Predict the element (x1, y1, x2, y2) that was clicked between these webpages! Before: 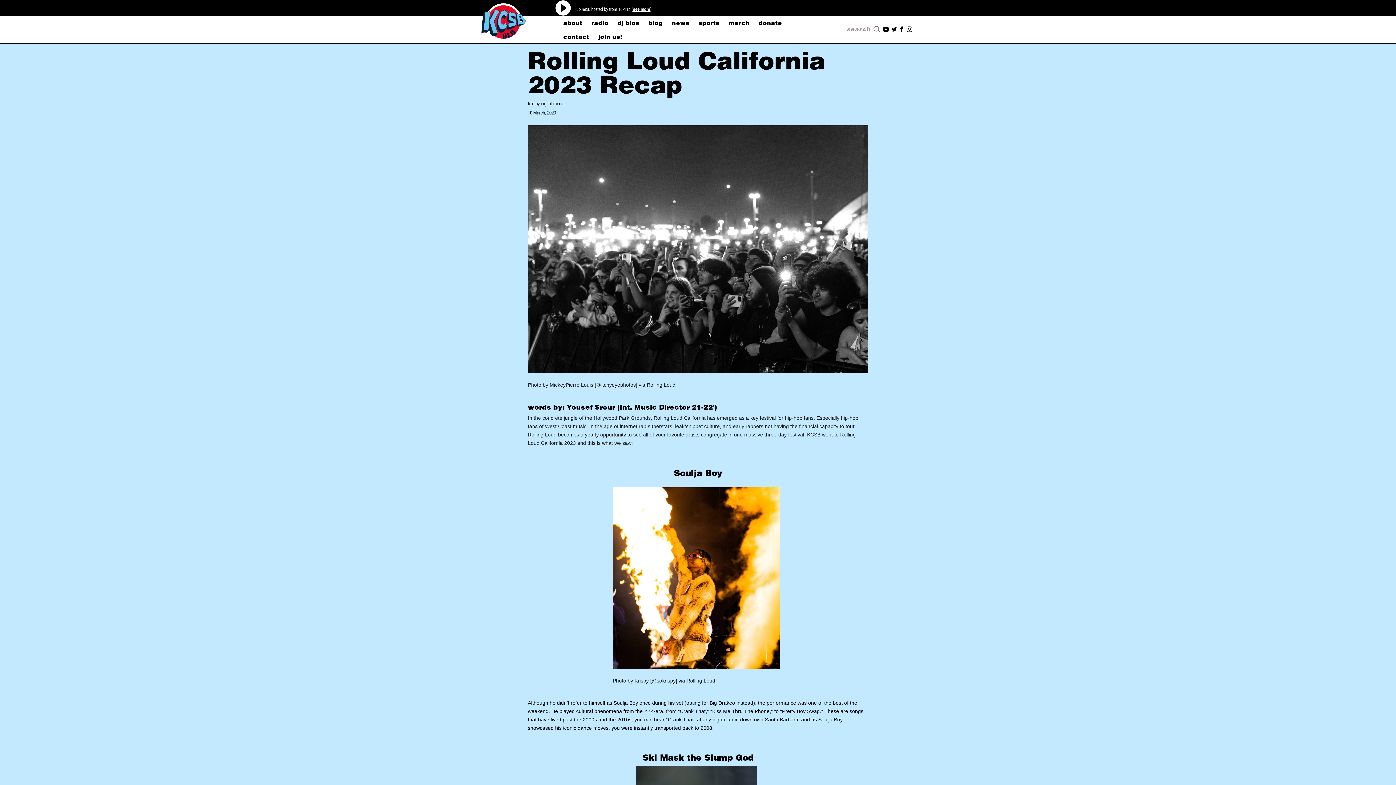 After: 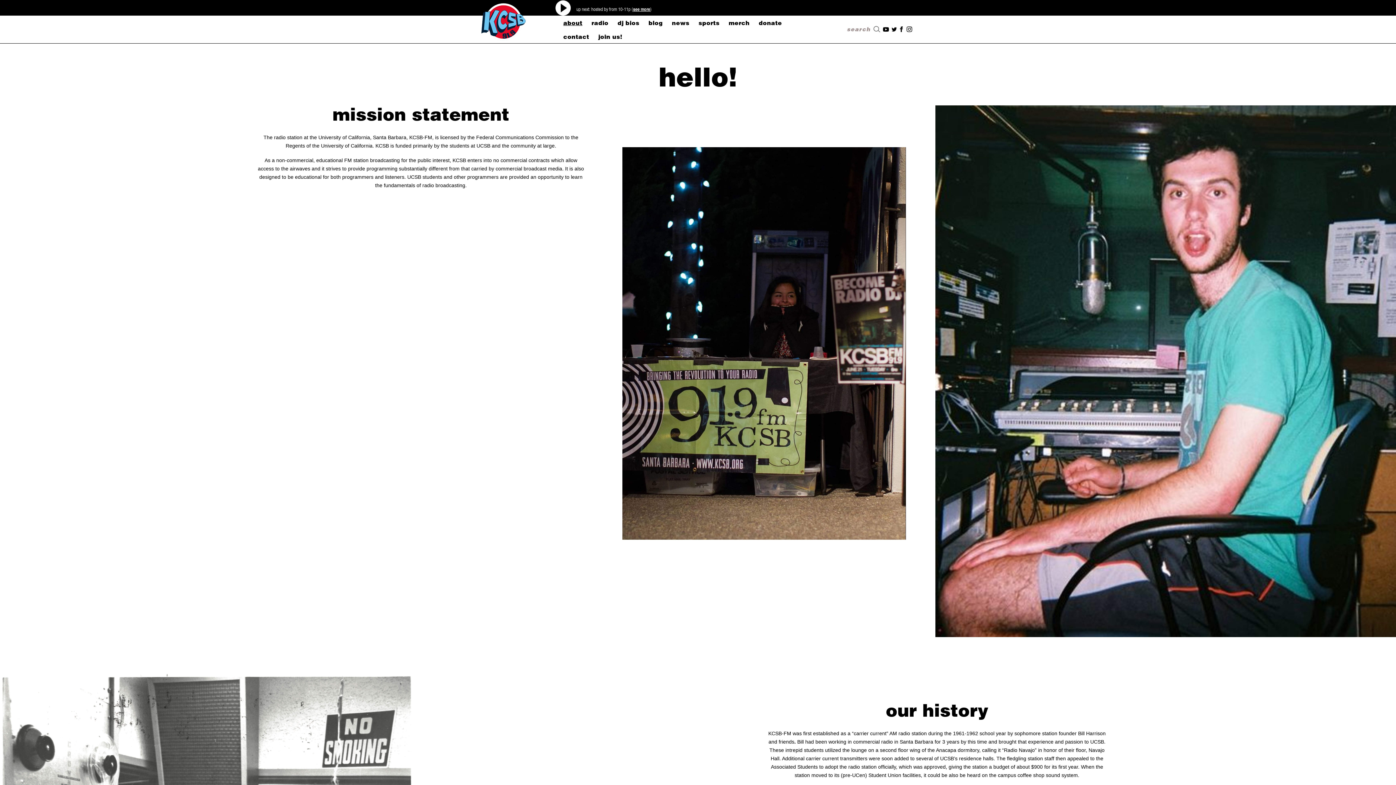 Action: bbox: (563, 15, 582, 30) label: about